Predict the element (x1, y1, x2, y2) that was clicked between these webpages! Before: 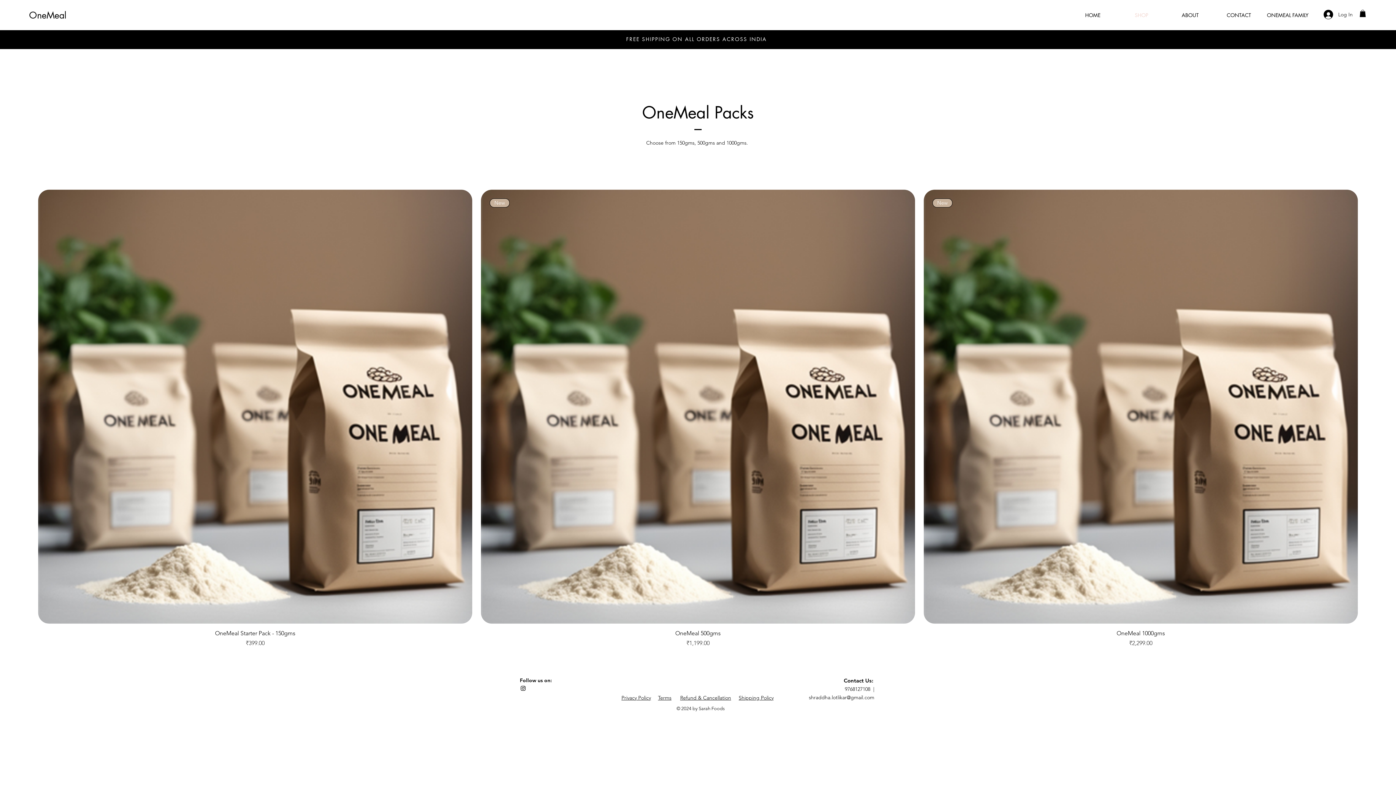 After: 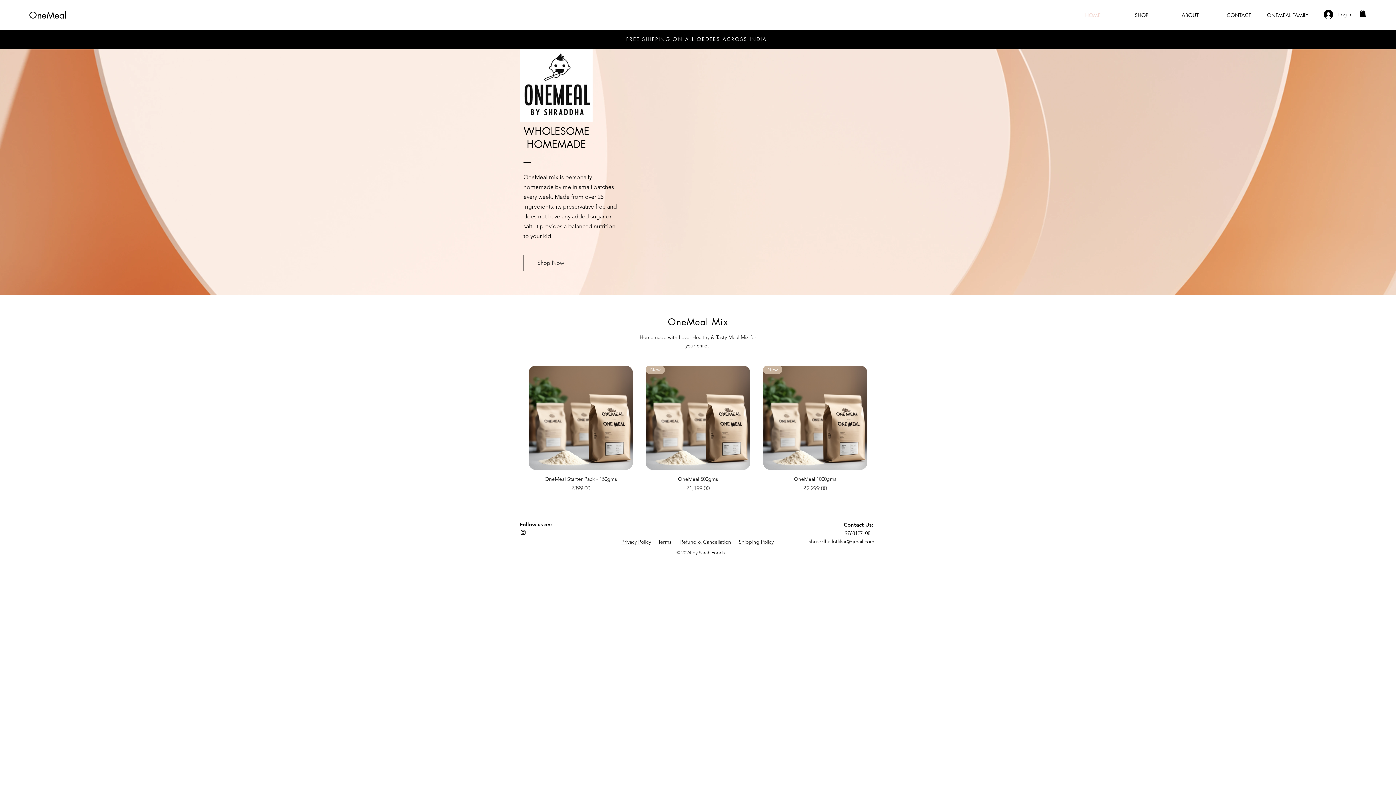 Action: label: HOME bbox: (1068, 9, 1117, 21)